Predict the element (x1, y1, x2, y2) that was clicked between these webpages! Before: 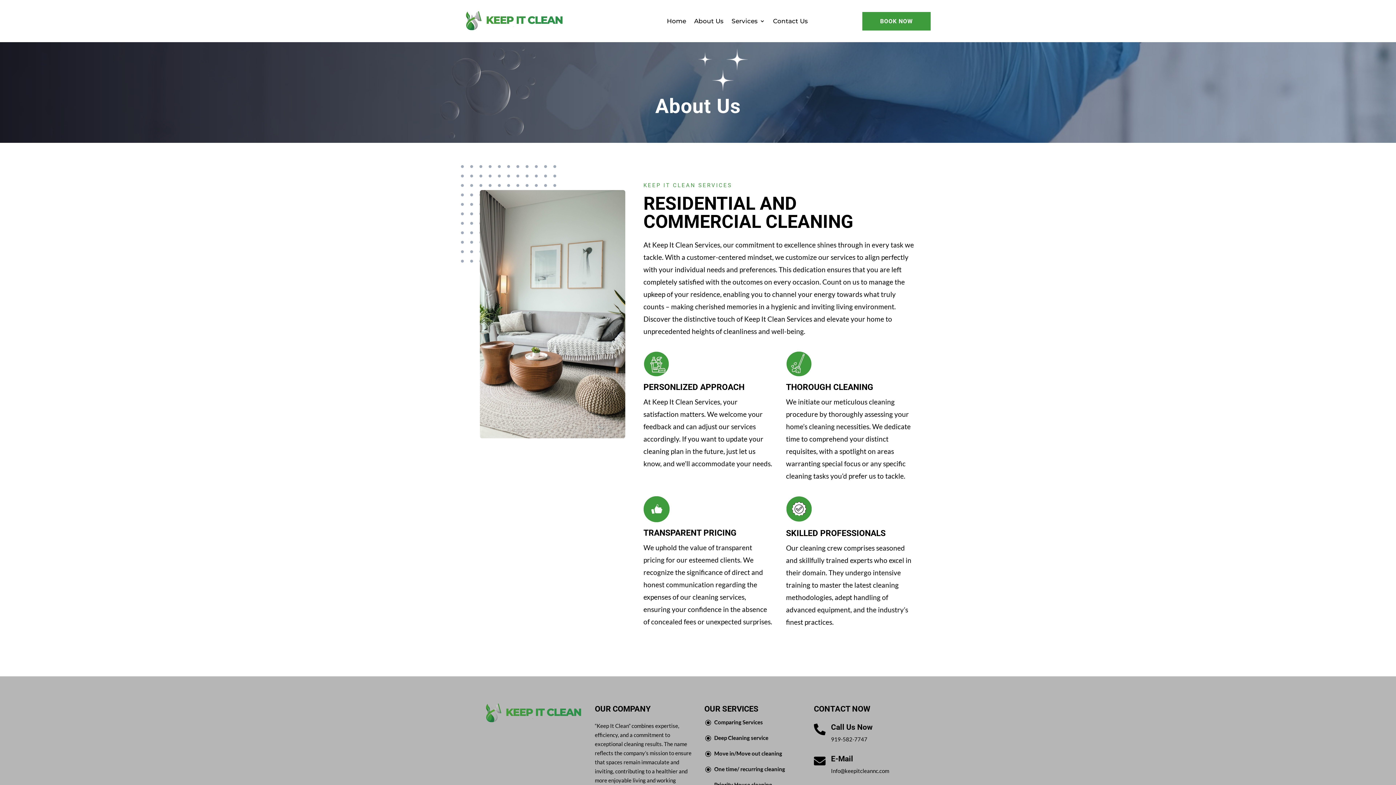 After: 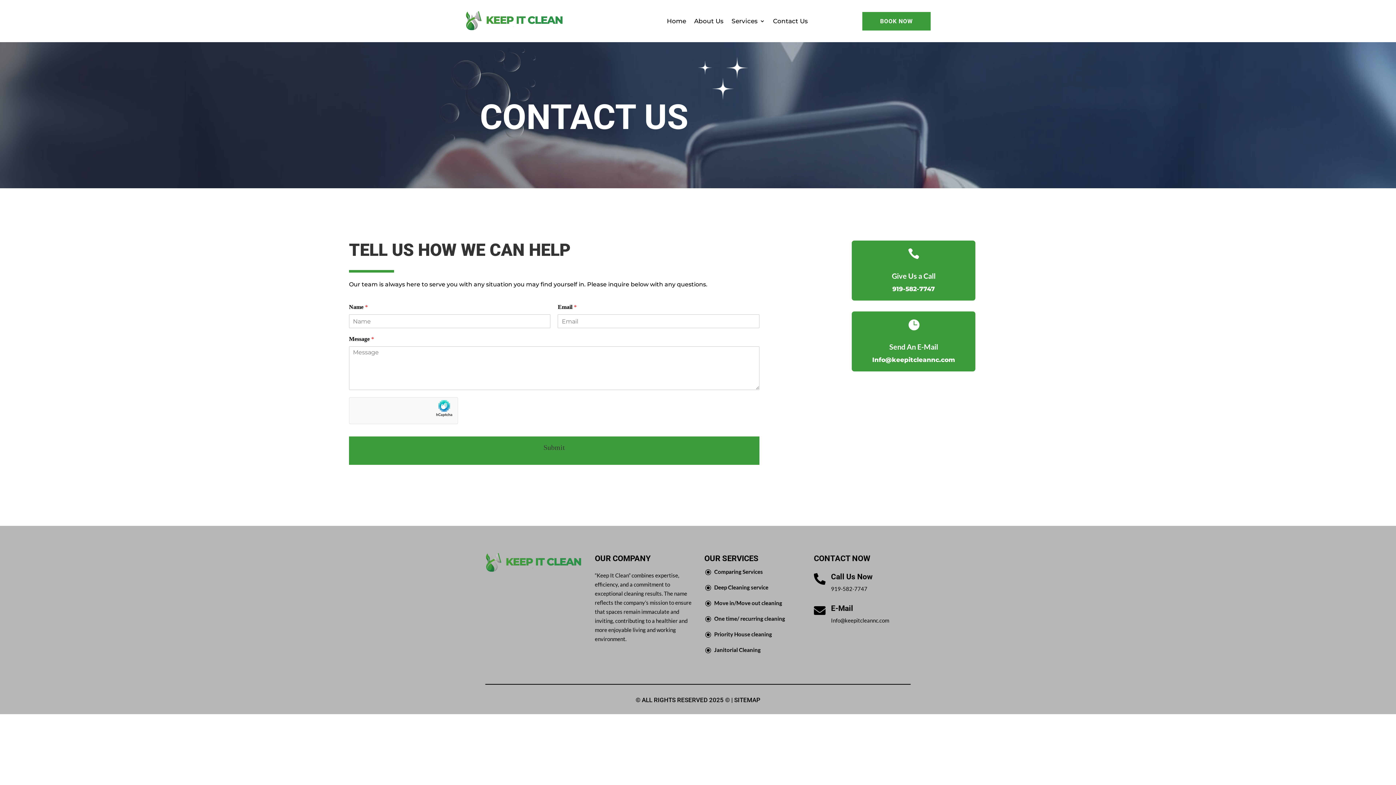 Action: label: BOOK NOW bbox: (862, 12, 930, 30)